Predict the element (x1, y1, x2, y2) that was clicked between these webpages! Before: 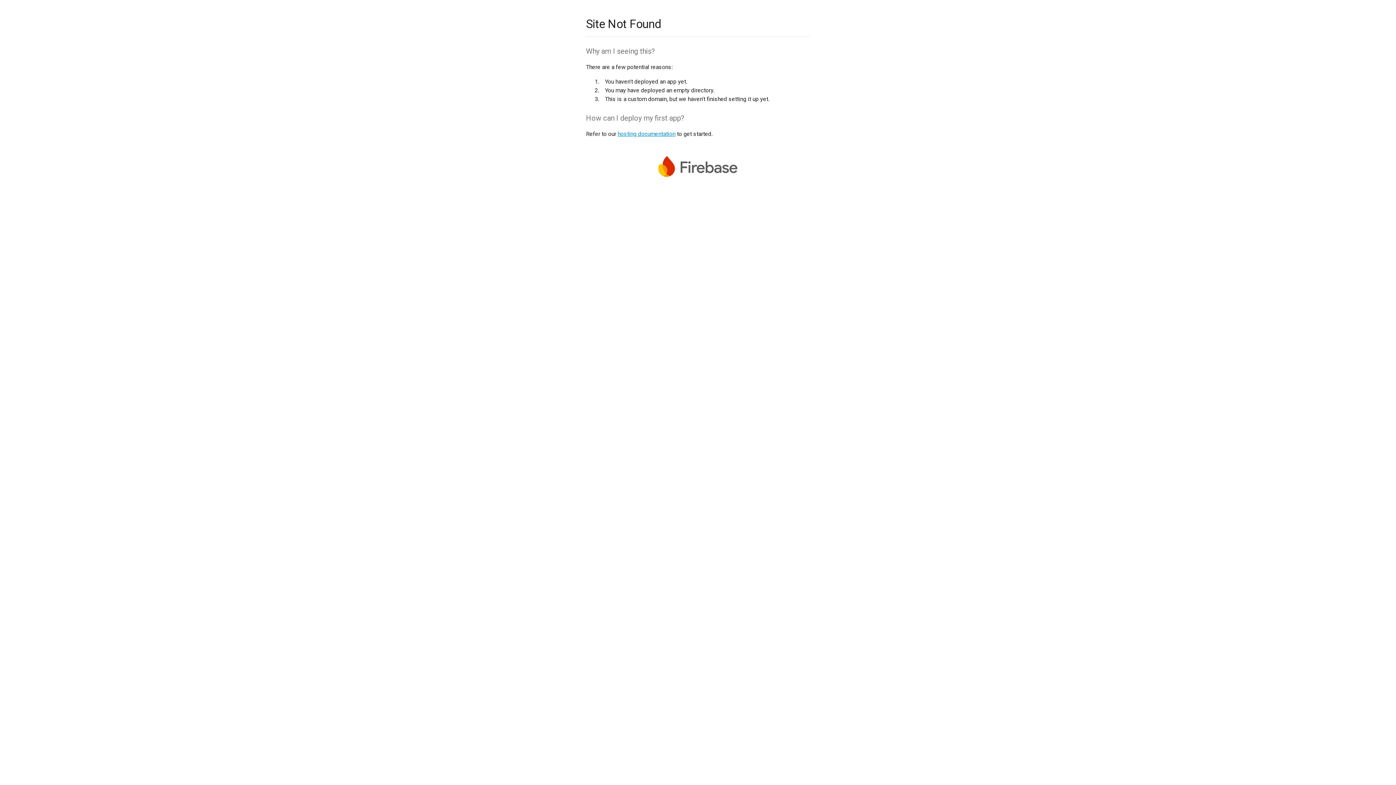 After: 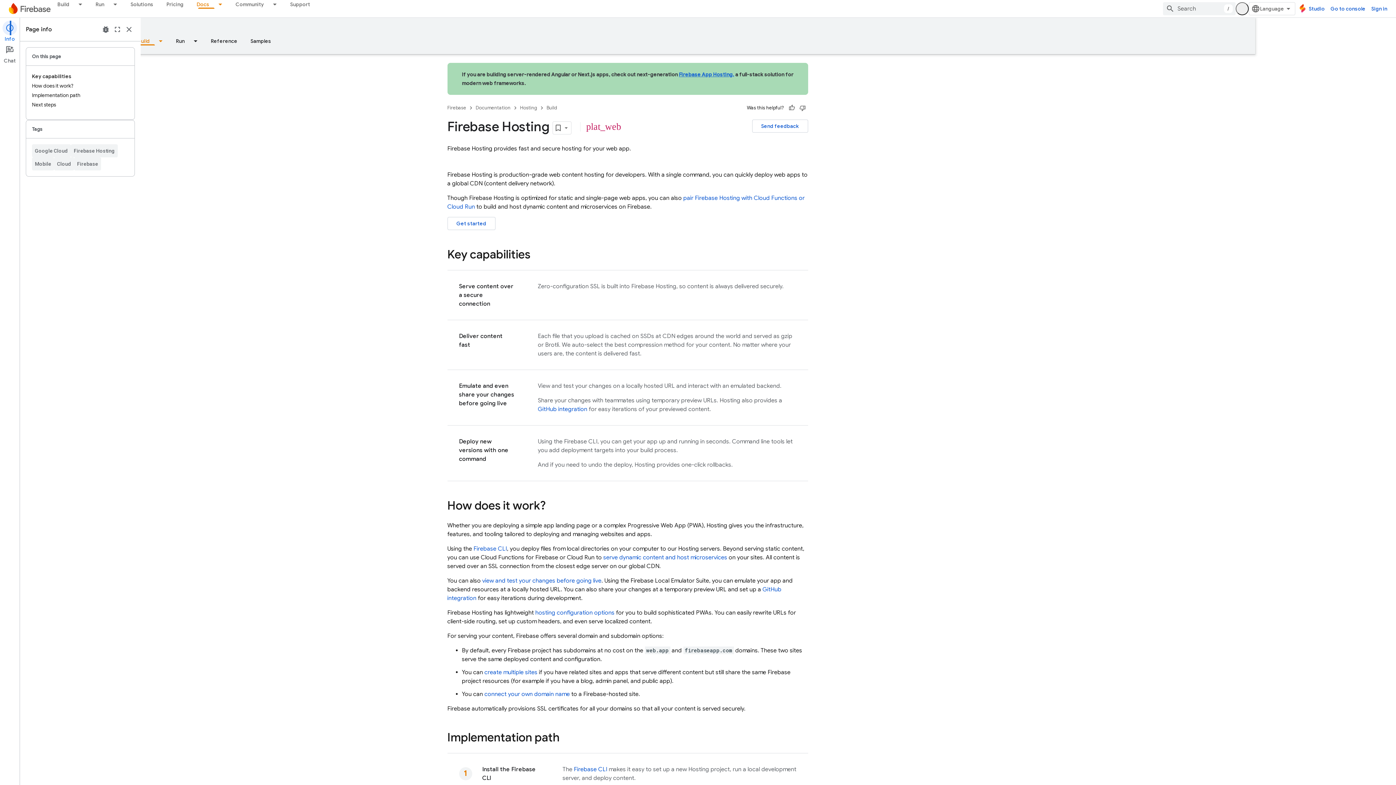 Action: bbox: (617, 130, 675, 137) label: hosting documentation